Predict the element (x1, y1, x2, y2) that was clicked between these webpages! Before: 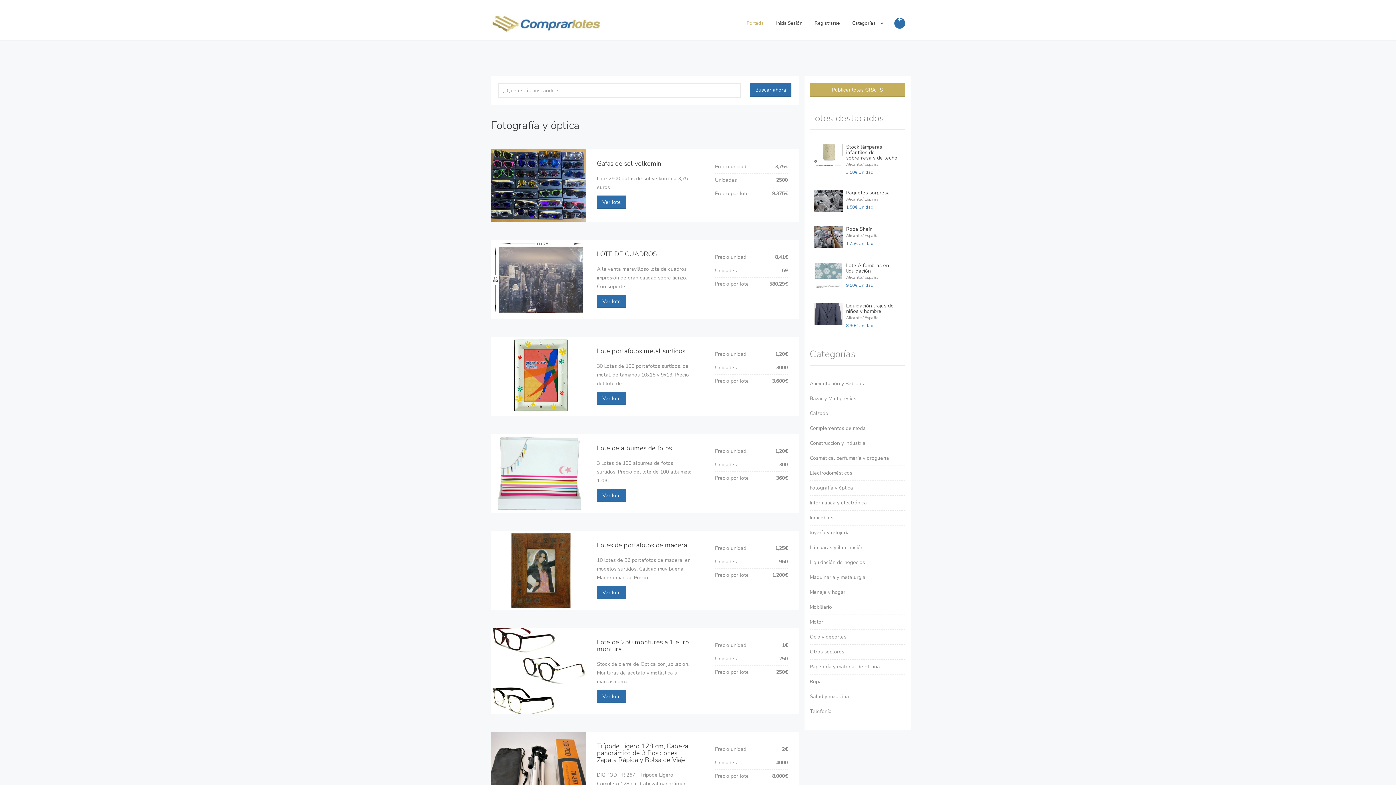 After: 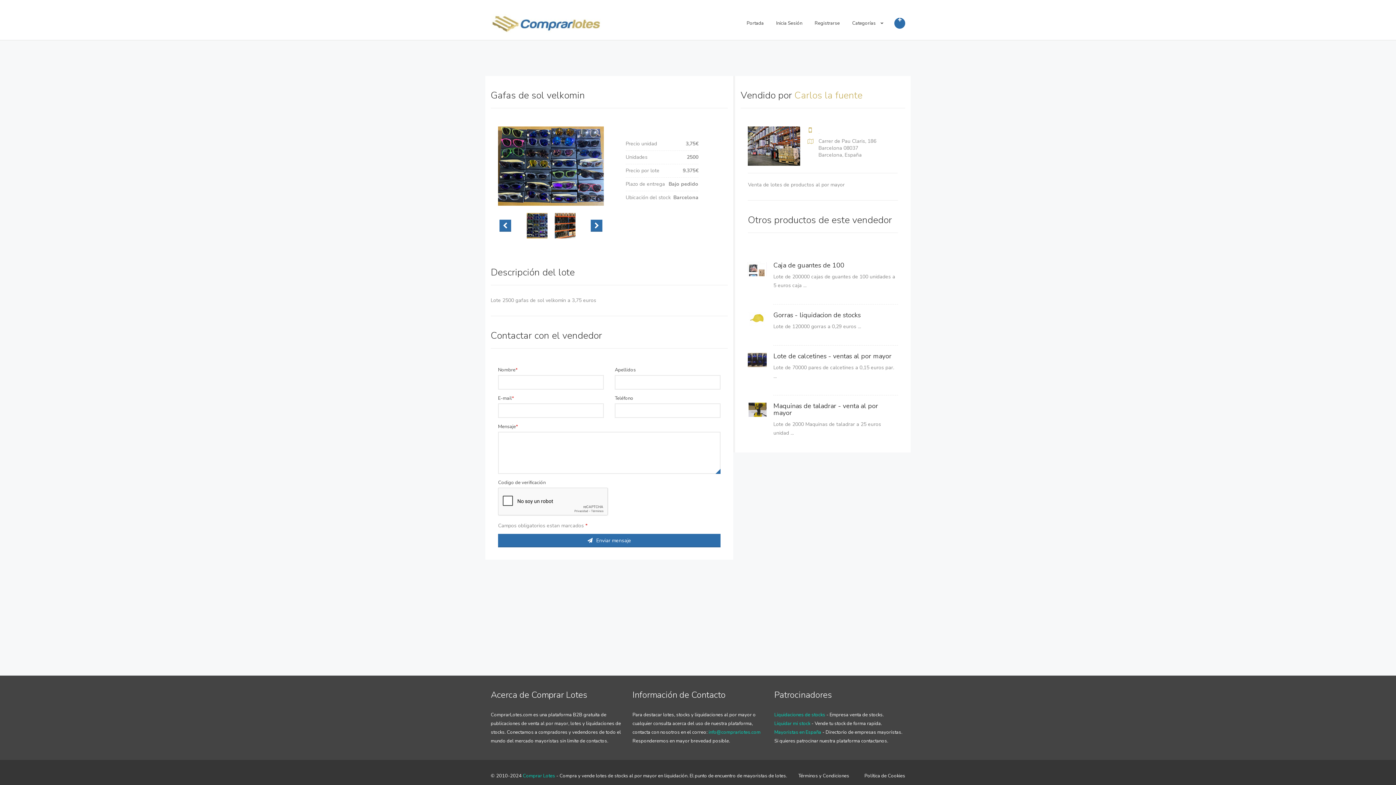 Action: bbox: (597, 195, 626, 209) label: Ver lote